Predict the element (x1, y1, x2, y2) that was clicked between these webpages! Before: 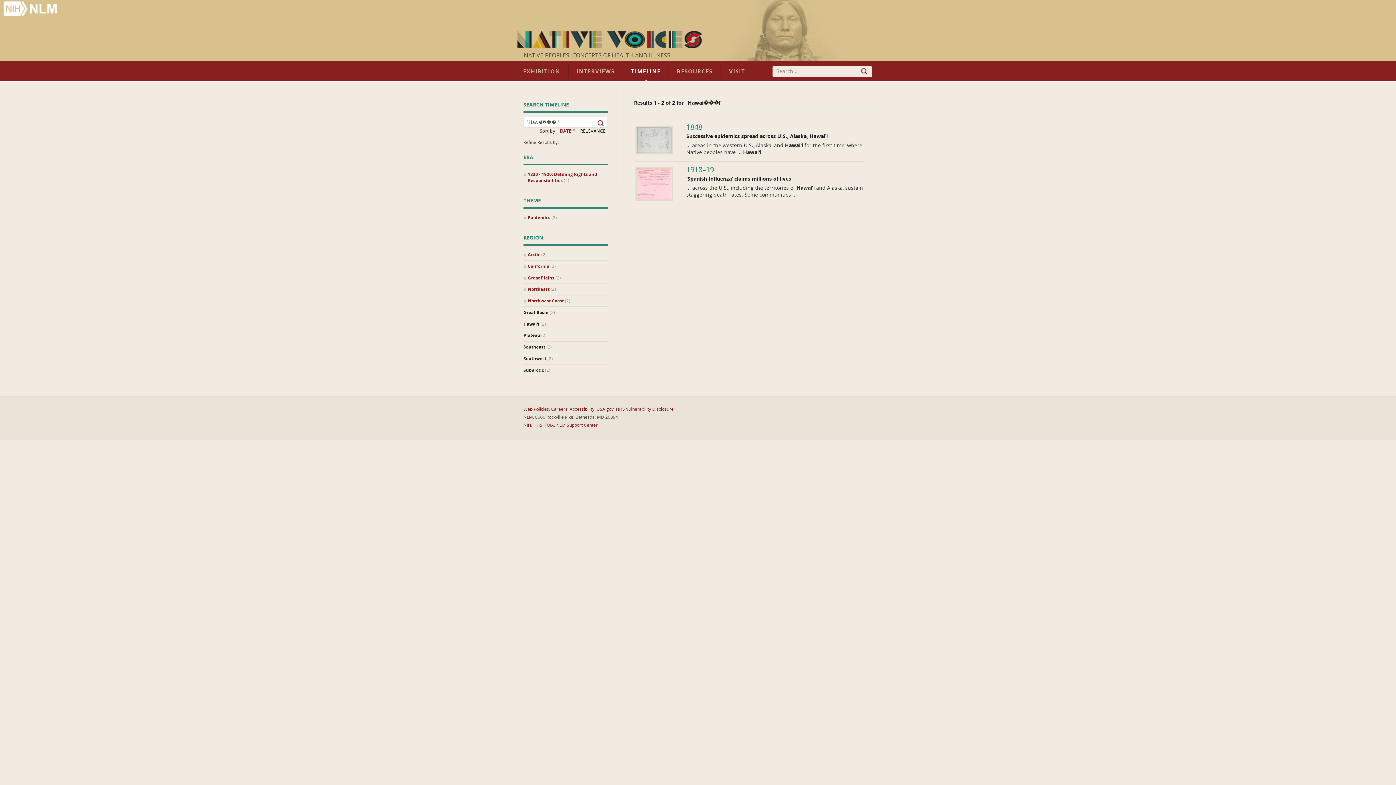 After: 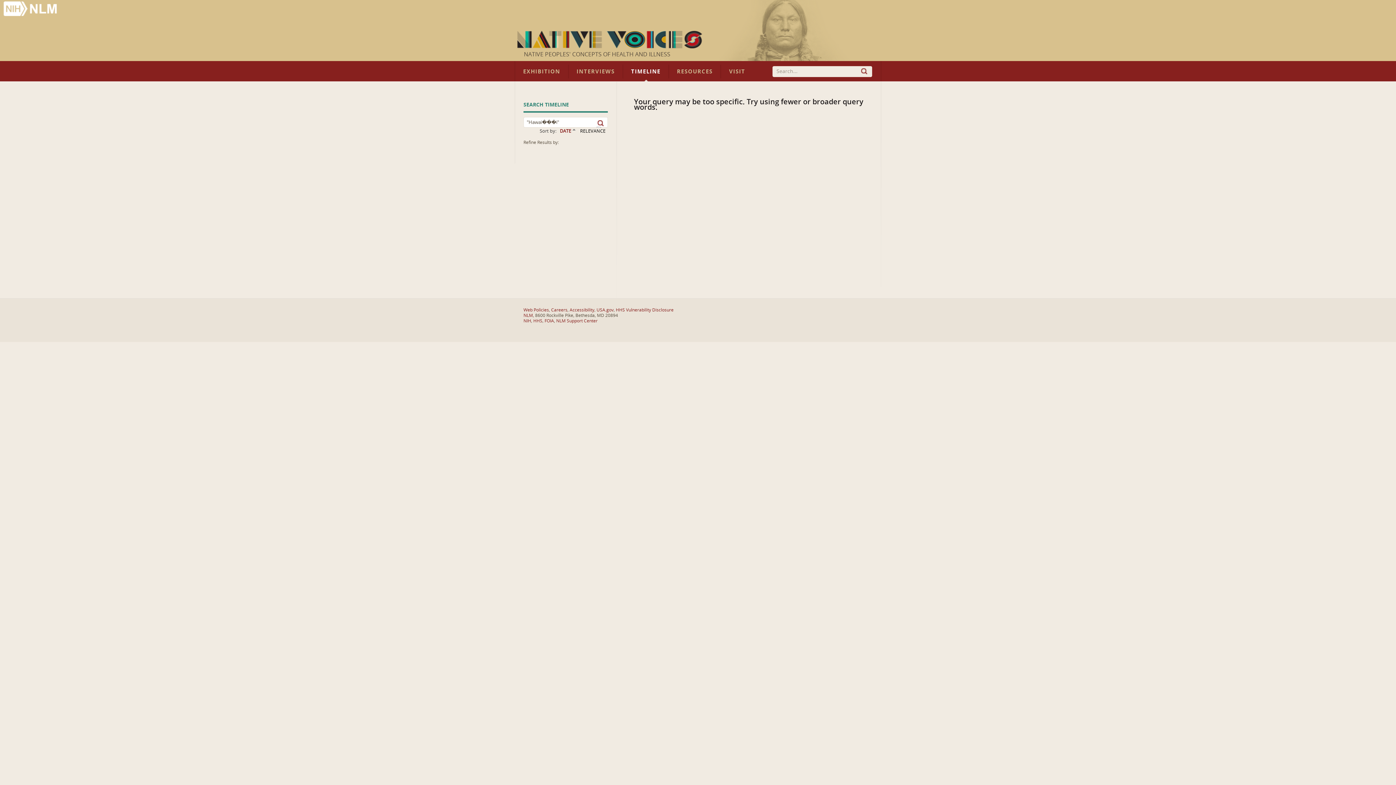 Action: label: Southwest (2) bbox: (523, 355, 608, 362)